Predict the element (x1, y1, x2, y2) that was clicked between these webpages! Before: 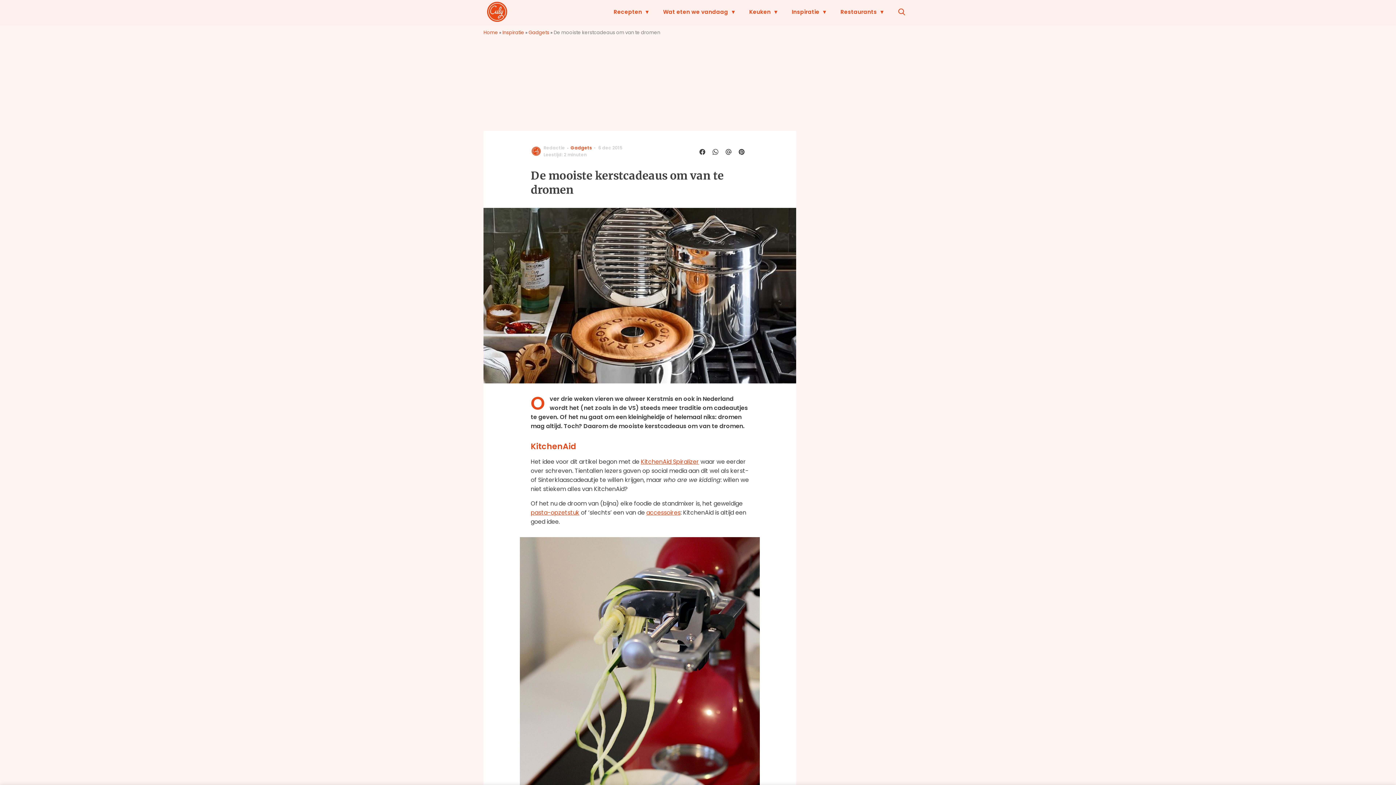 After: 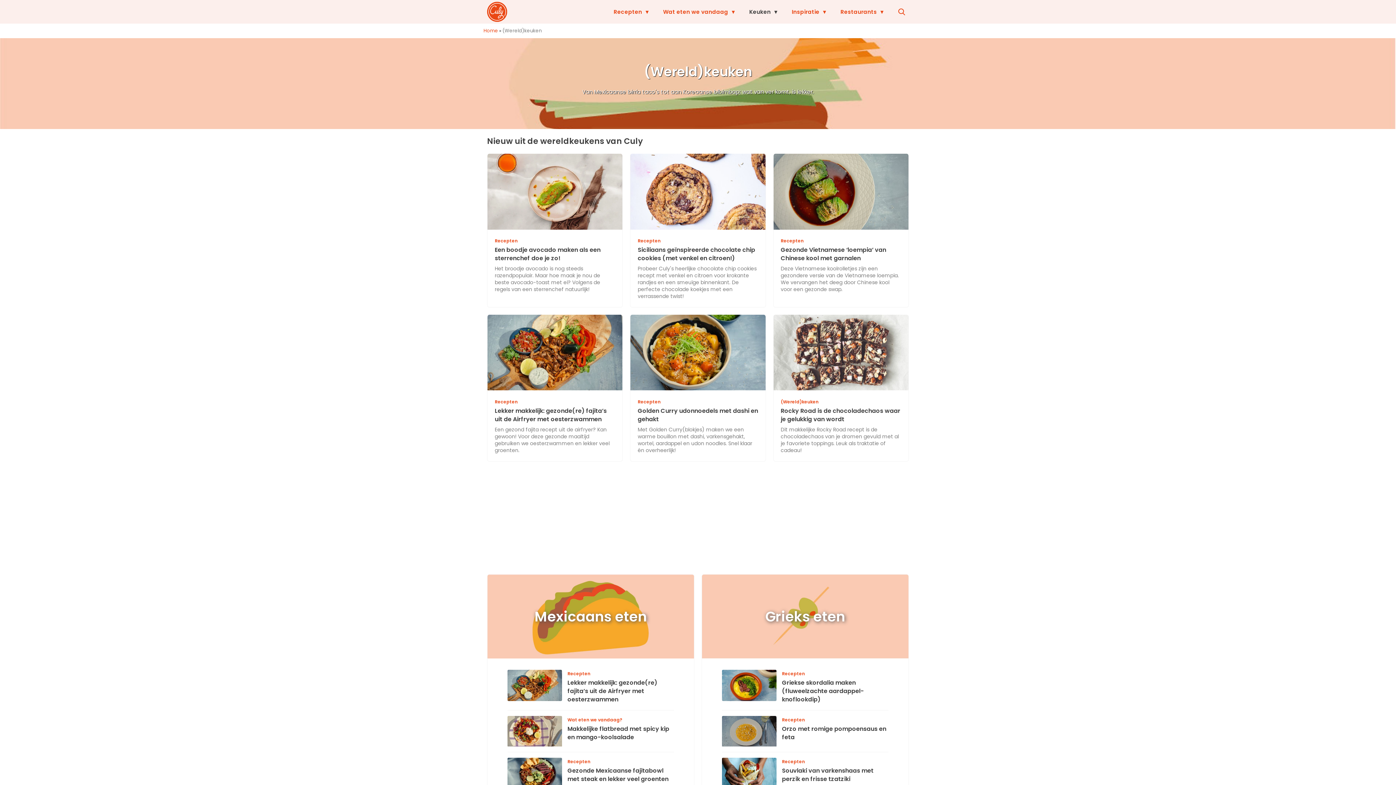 Action: label: Keuken bbox: (745, 0, 781, 23)